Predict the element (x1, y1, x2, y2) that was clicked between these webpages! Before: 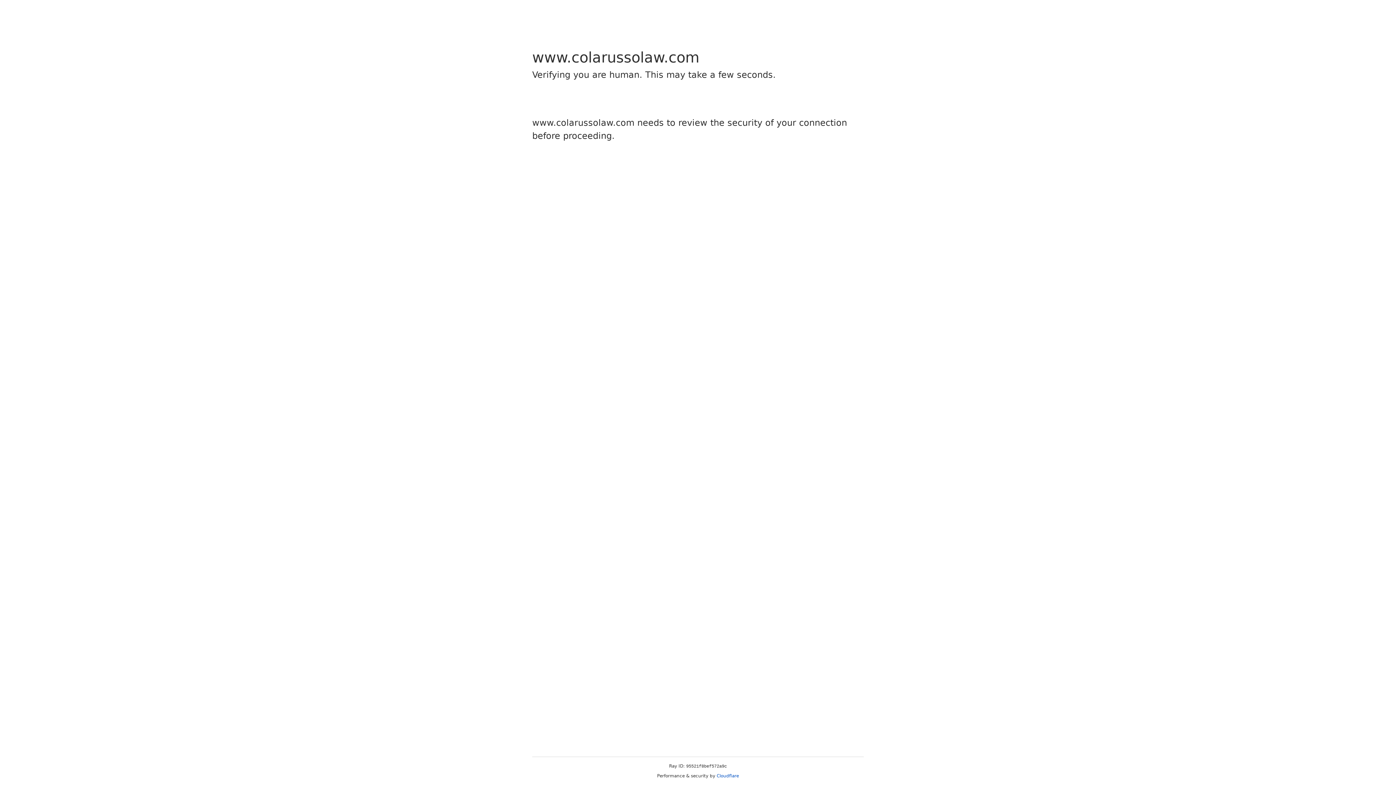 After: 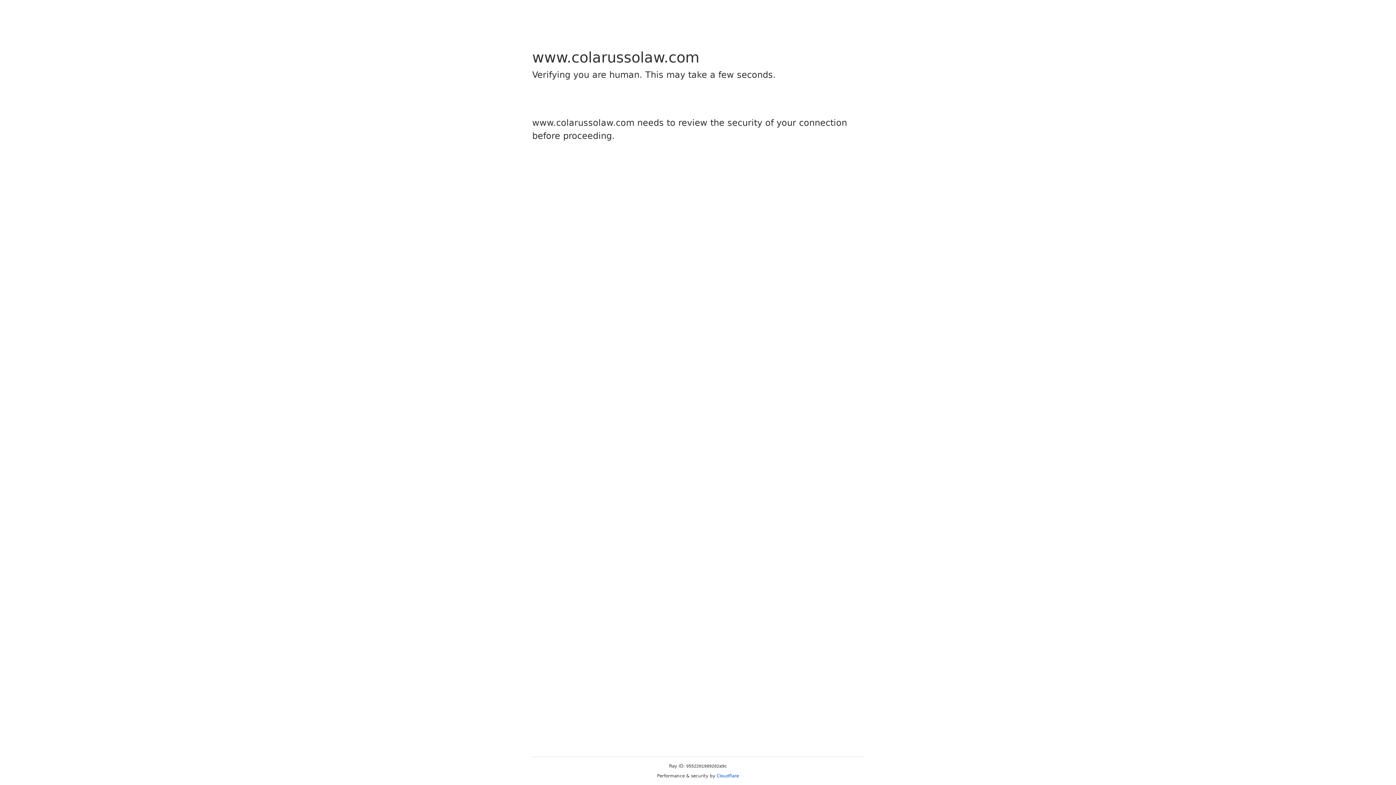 Action: label: Cloudflare bbox: (716, 773, 739, 778)